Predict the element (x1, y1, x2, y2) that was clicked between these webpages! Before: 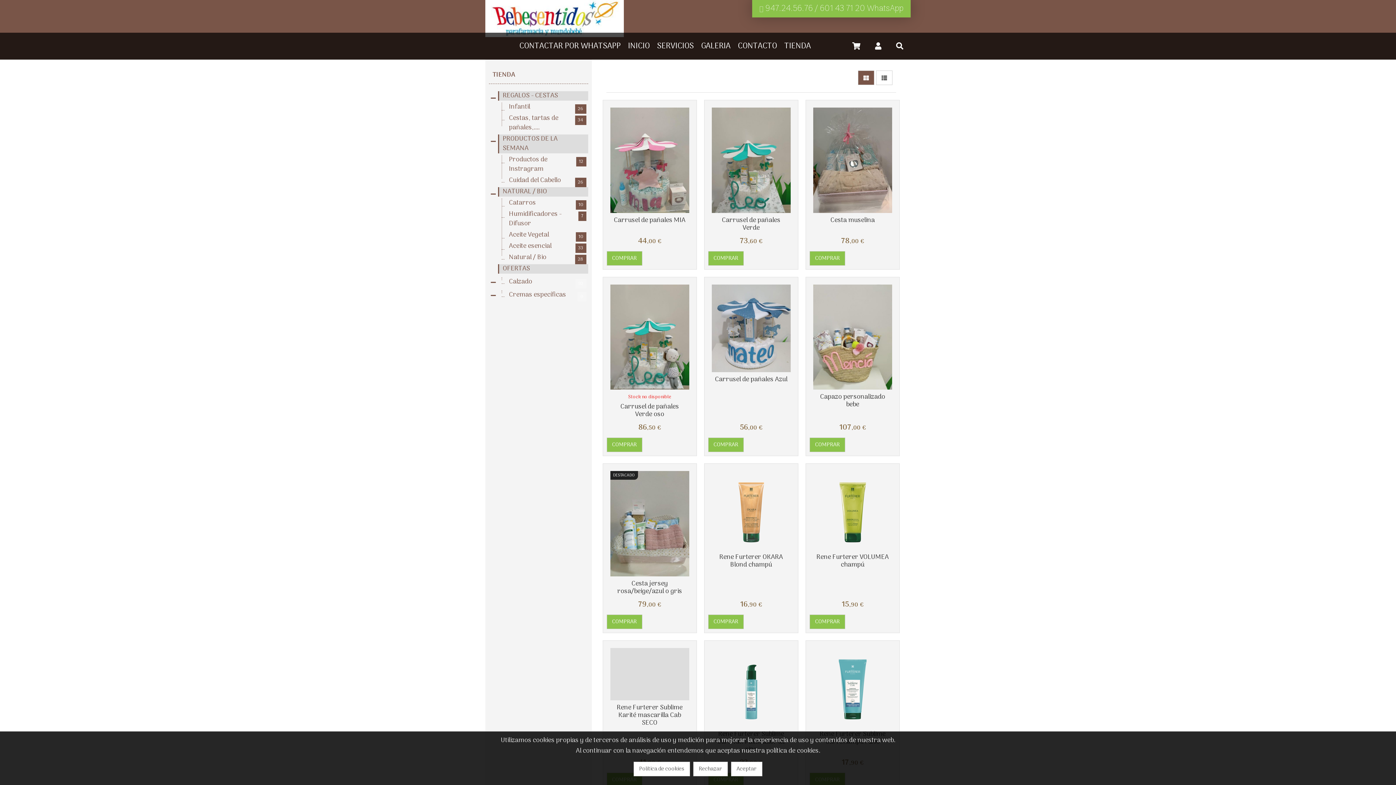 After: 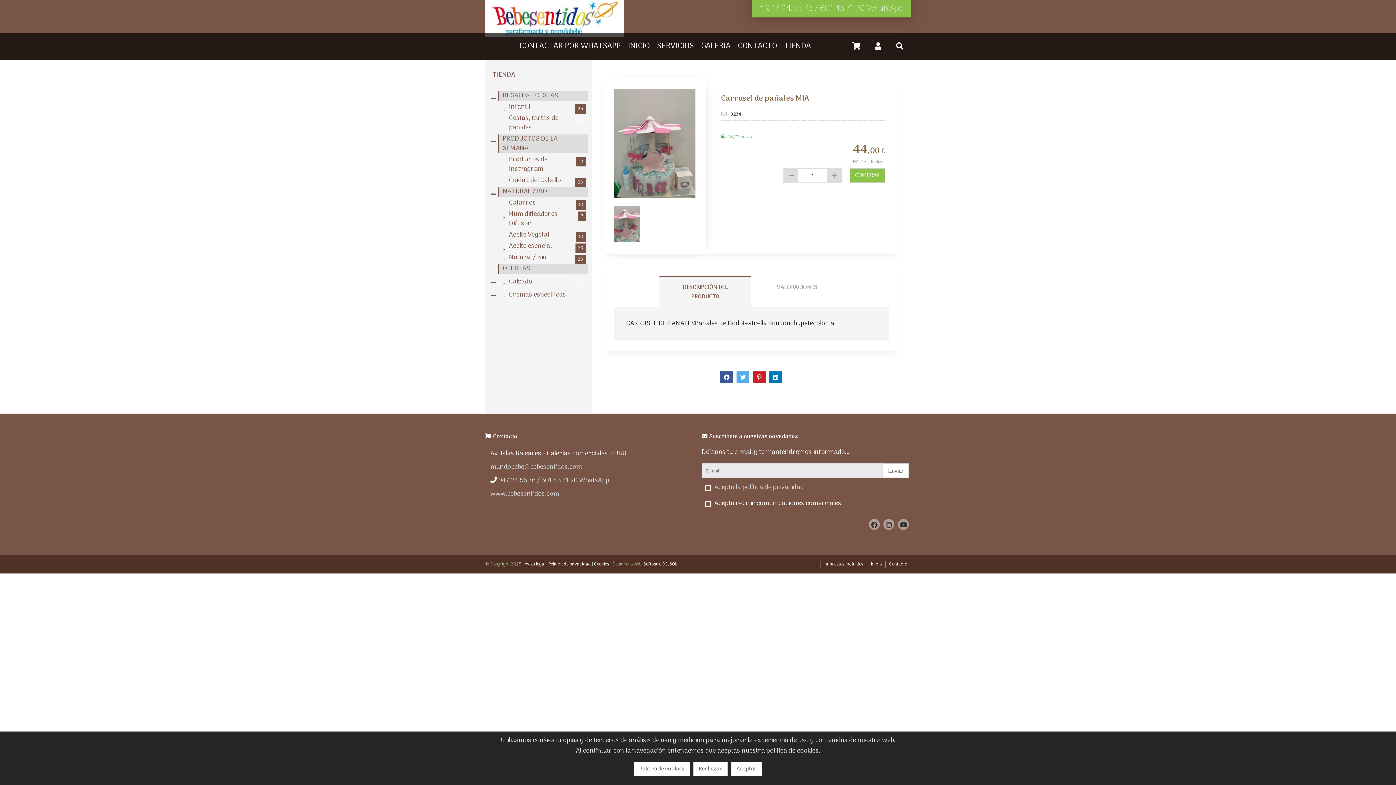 Action: label: Más info
Carrusel de pañales MIA
44,00€
COMPRAR bbox: (606, 104, 692, 265)